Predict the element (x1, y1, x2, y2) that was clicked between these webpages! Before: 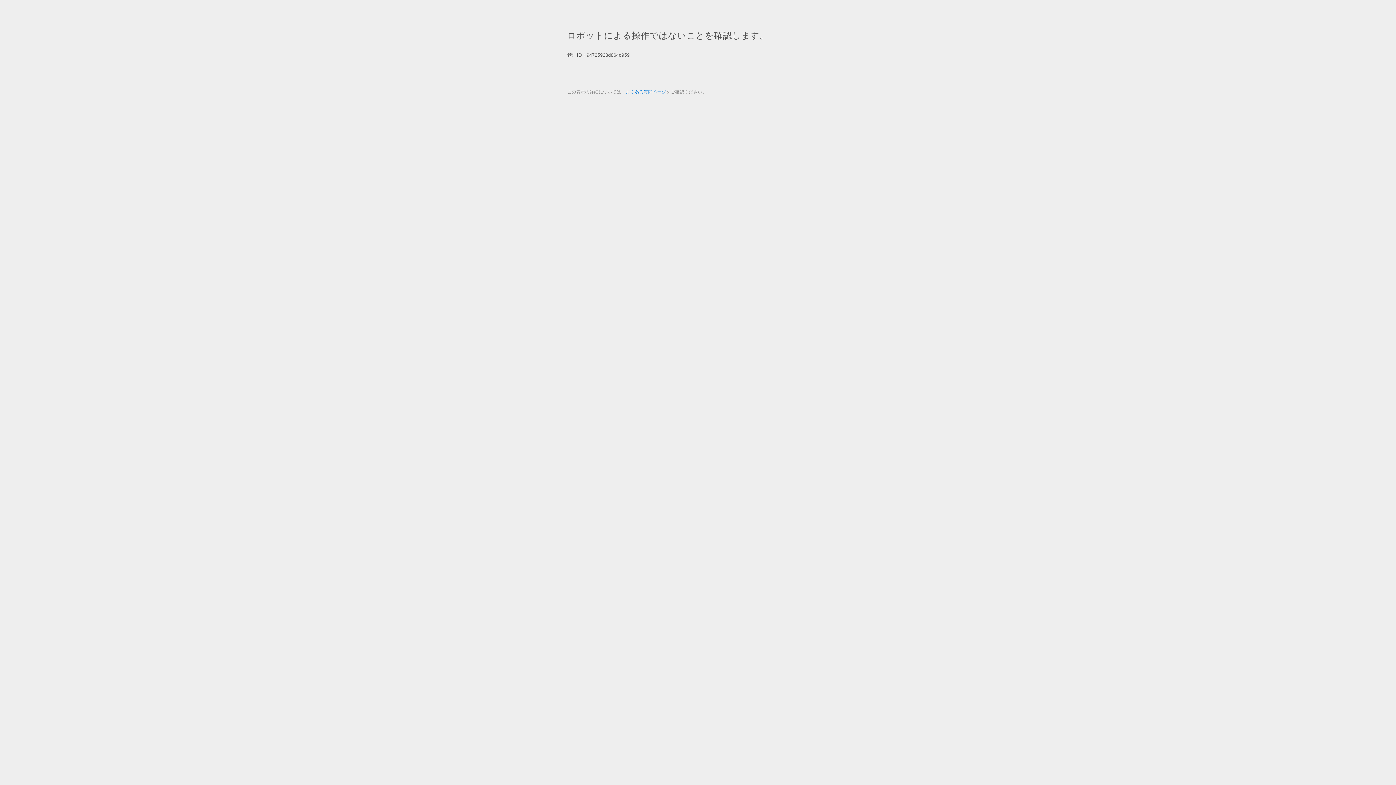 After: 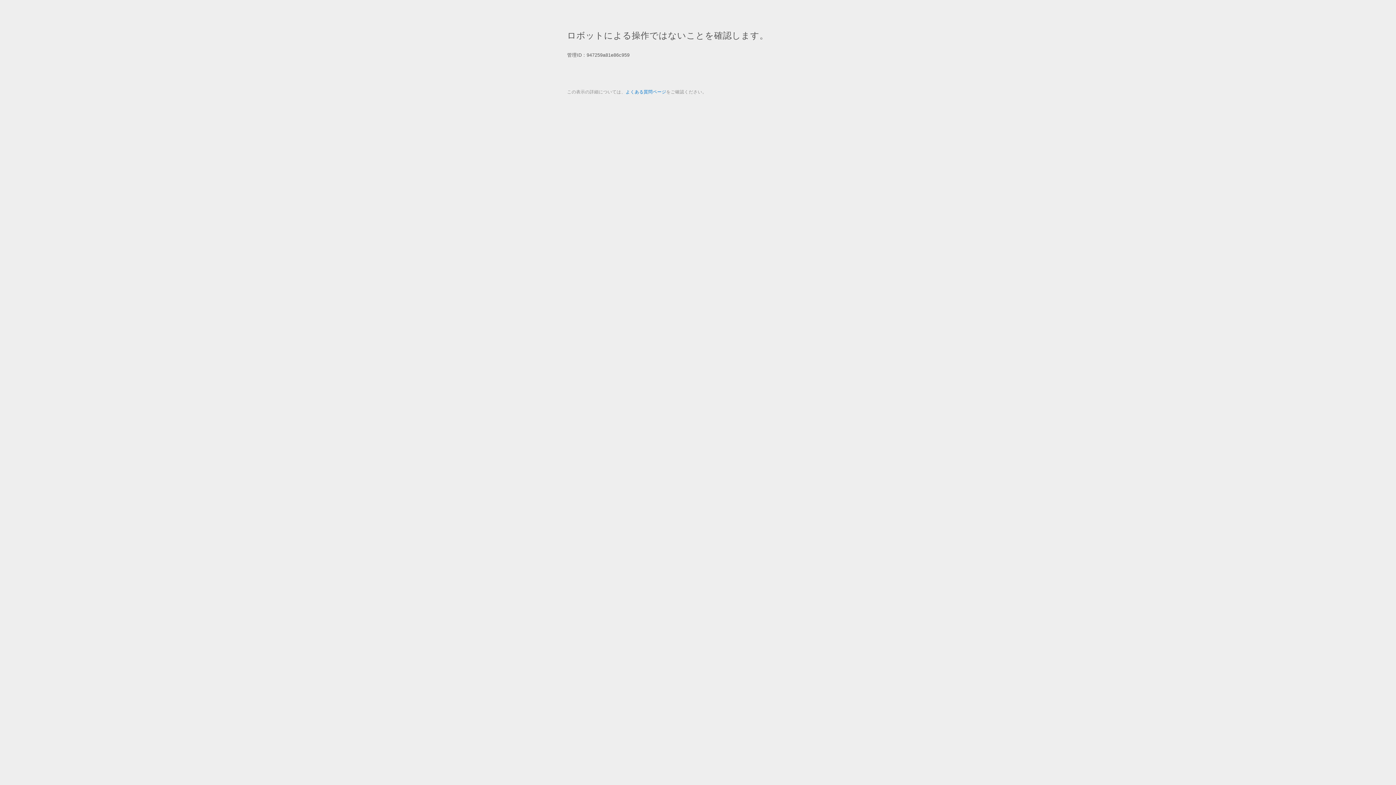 Action: bbox: (625, 89, 666, 94) label: よくある質問ページ